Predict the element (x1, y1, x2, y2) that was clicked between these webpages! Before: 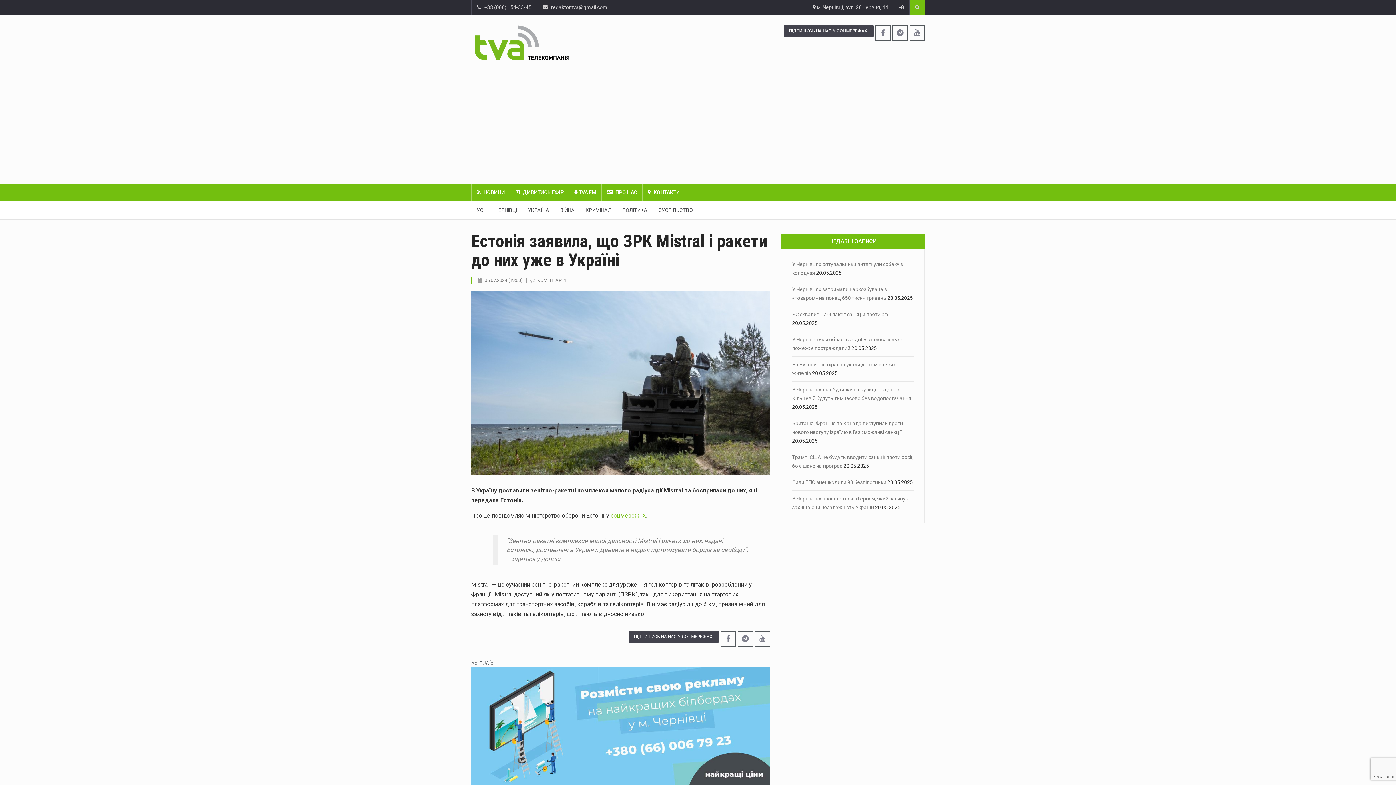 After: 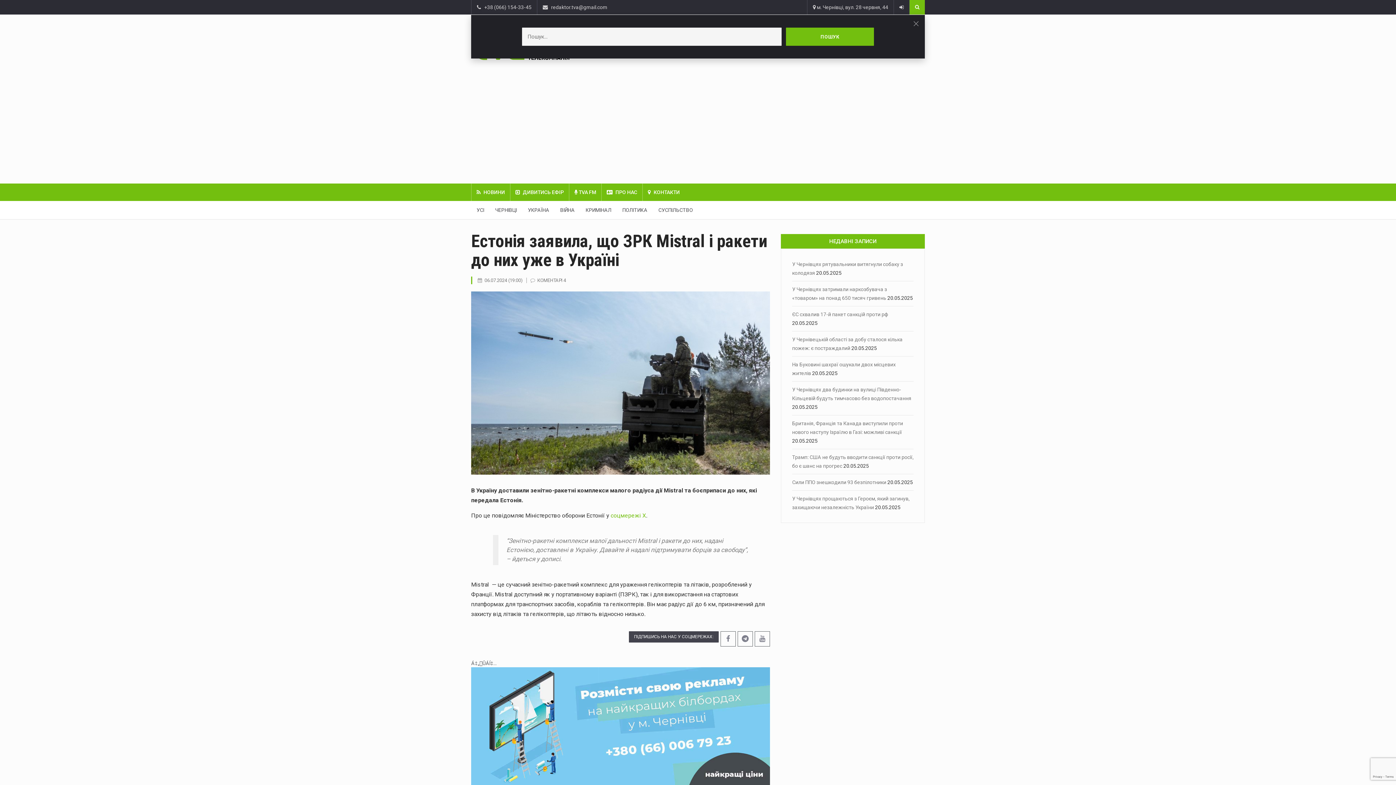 Action: bbox: (909, 0, 925, 14)